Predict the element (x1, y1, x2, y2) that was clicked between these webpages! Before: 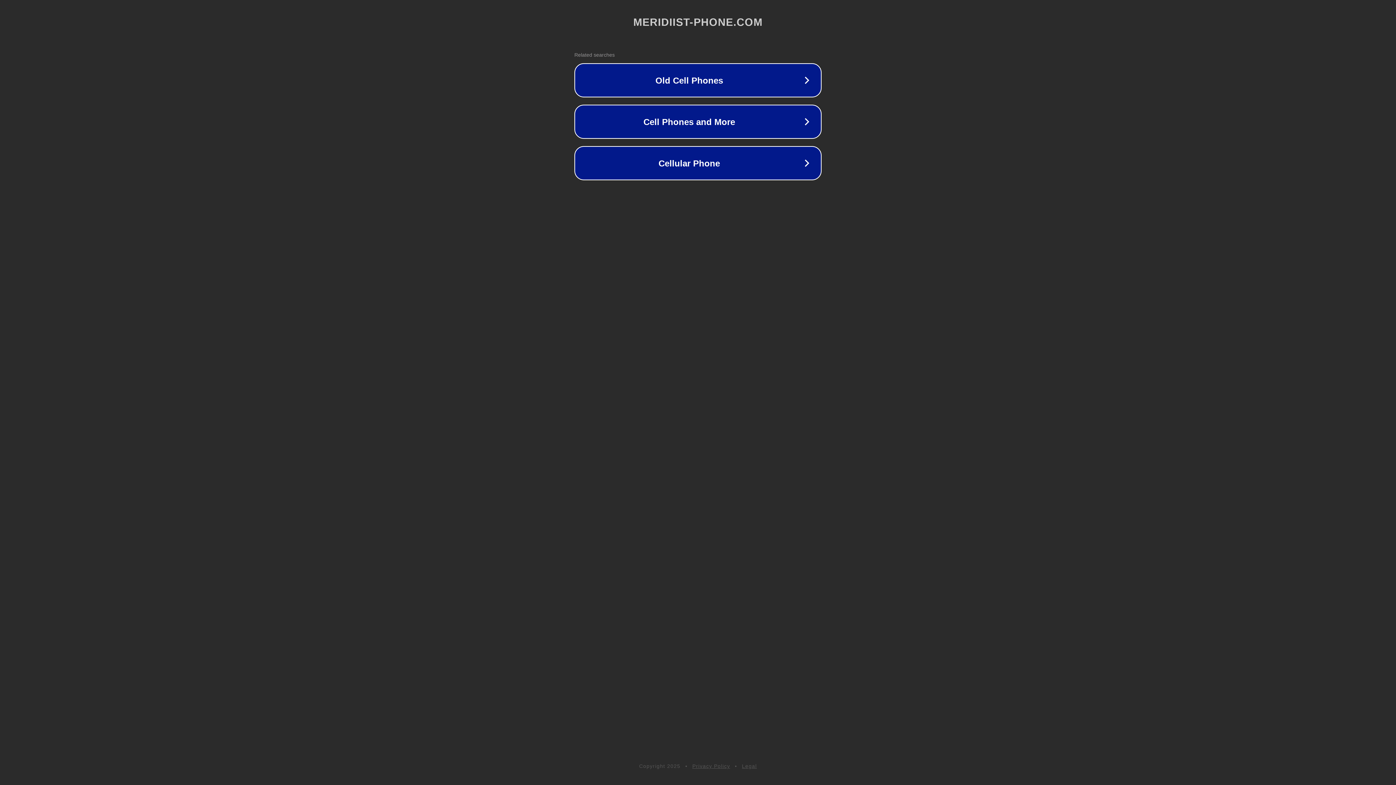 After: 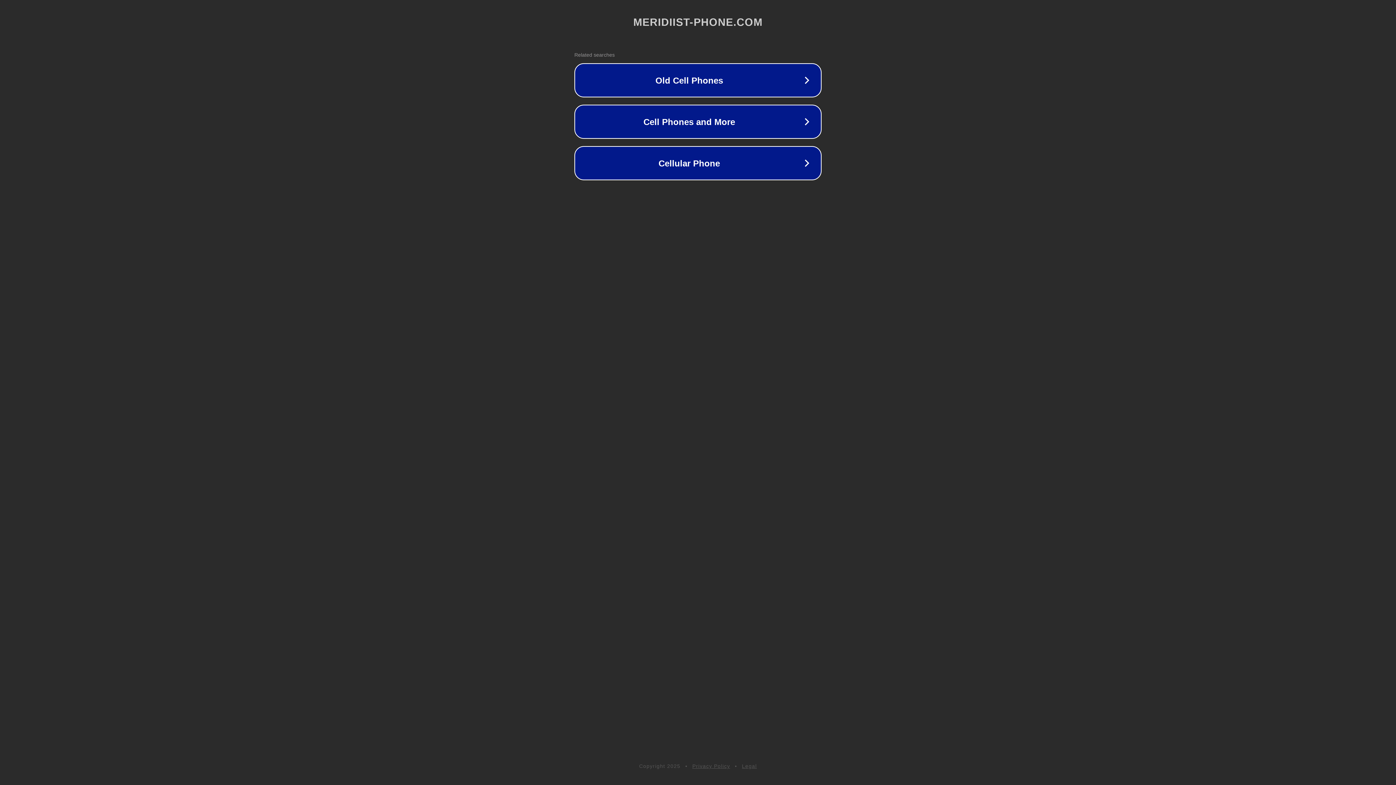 Action: bbox: (742, 763, 757, 769) label: Legal